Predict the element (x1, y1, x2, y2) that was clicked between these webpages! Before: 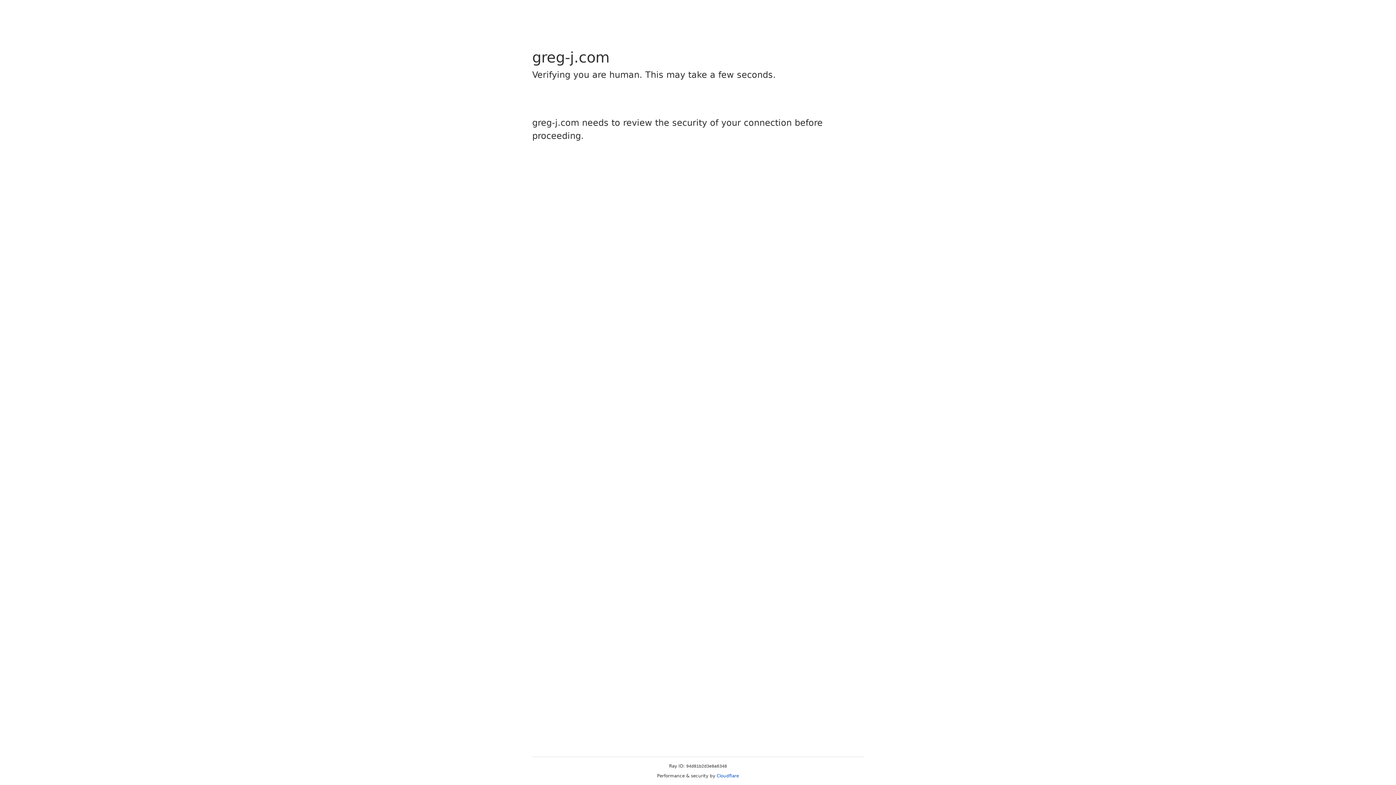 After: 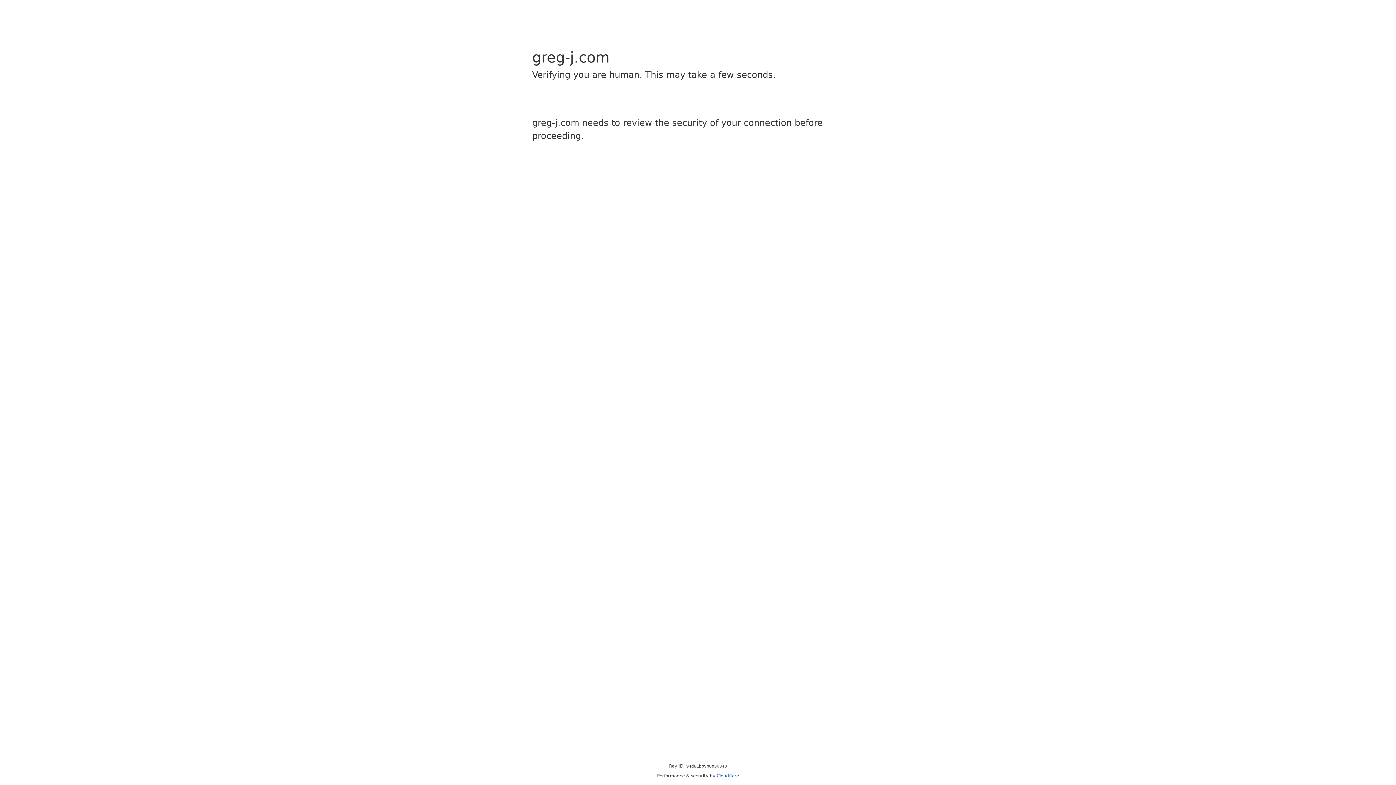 Action: label: Cloudflare bbox: (716, 773, 739, 778)